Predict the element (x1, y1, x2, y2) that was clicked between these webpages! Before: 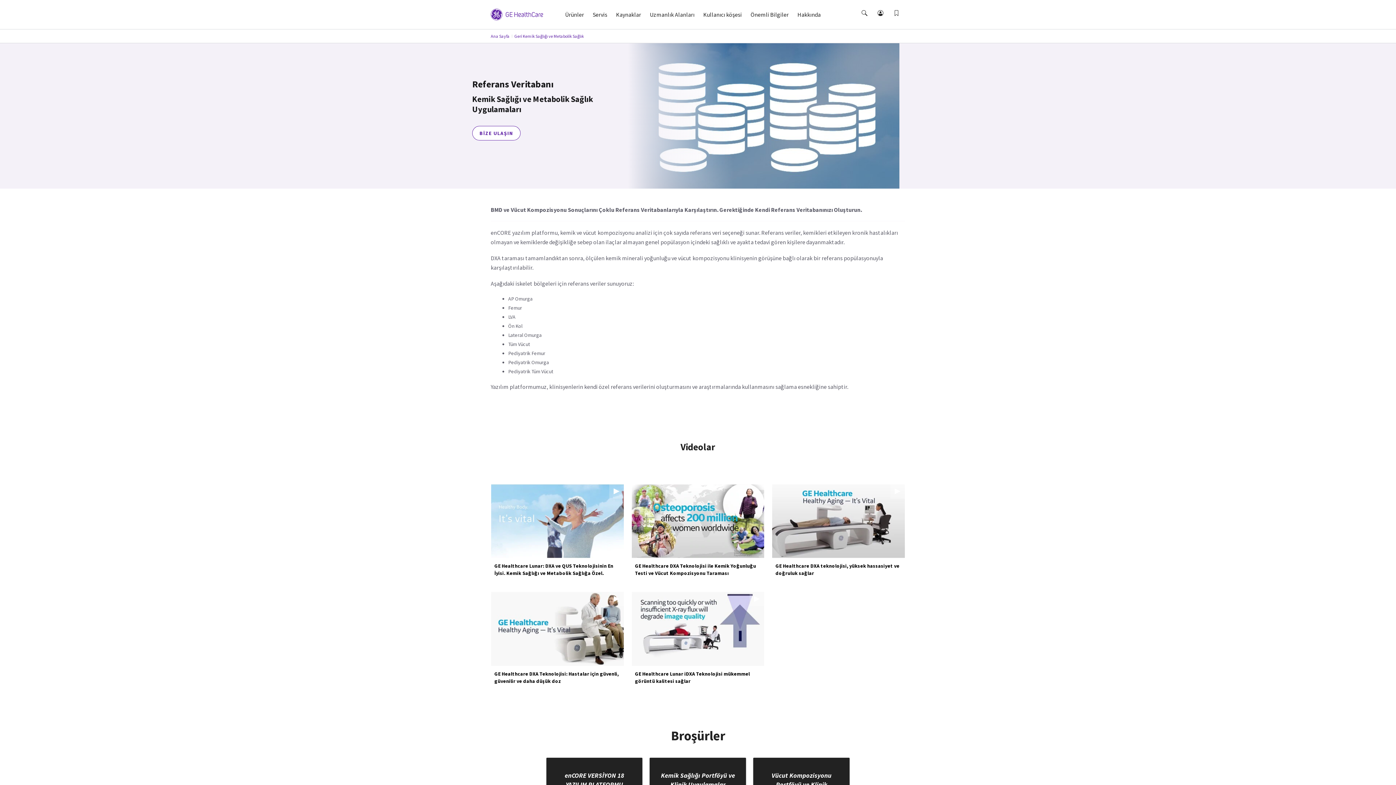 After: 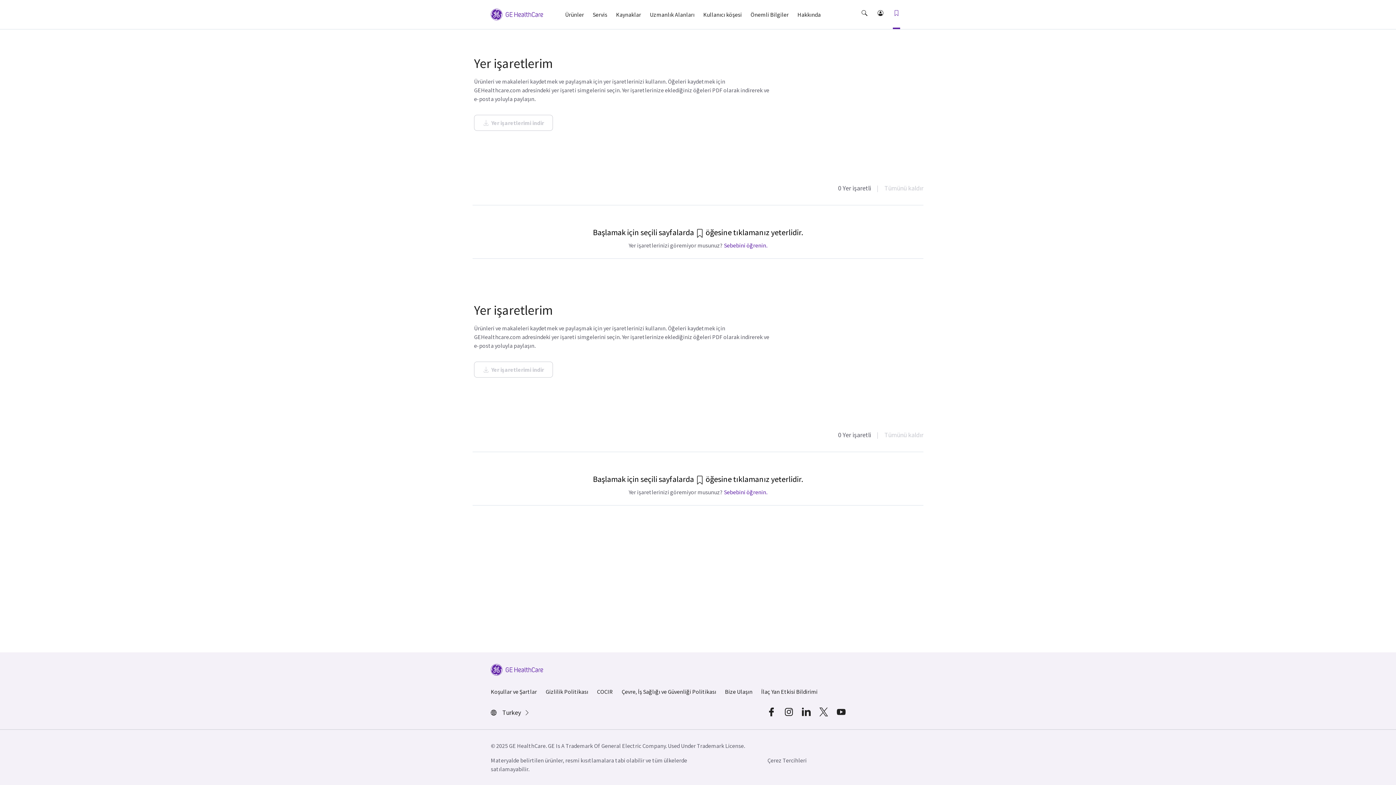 Action: label: My Bookmarks bbox: (889, 10, 905, 29)